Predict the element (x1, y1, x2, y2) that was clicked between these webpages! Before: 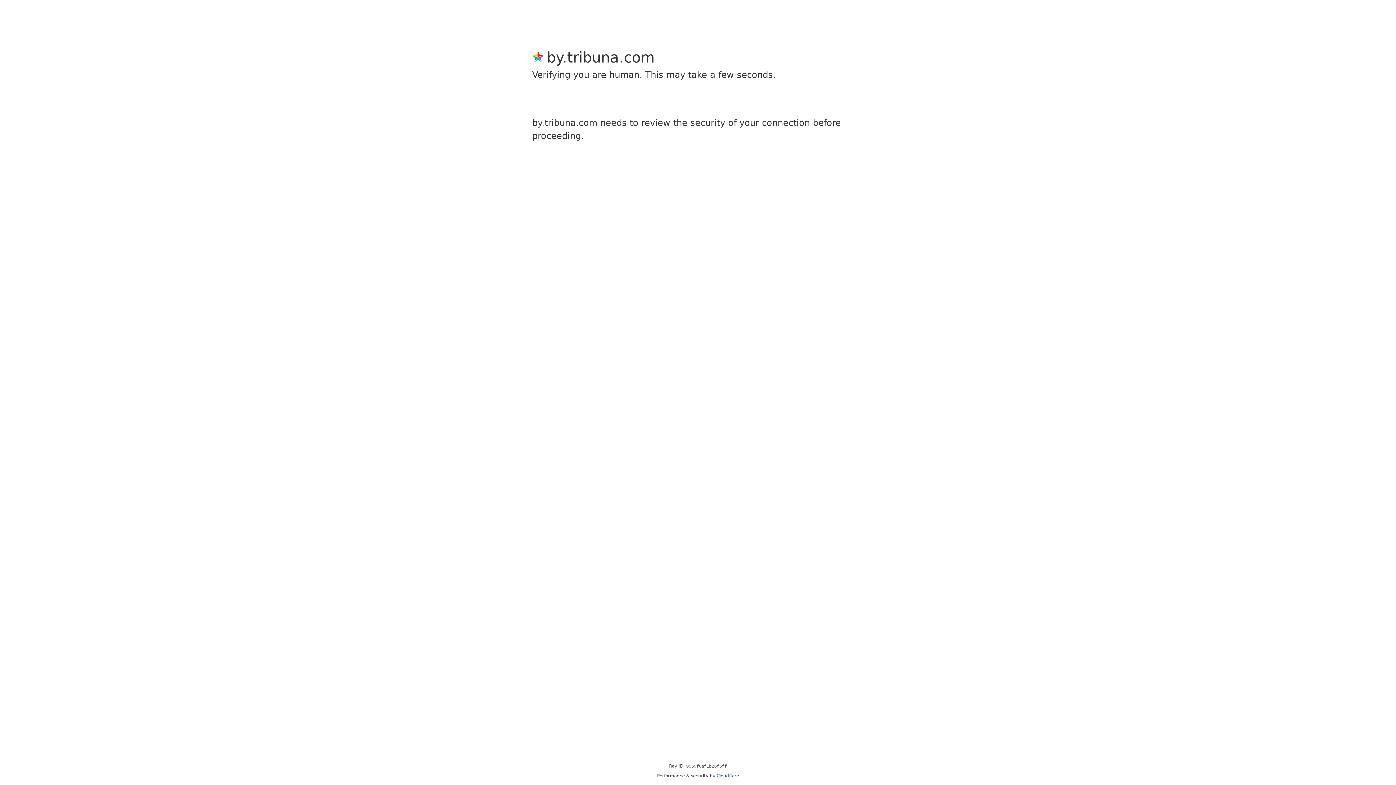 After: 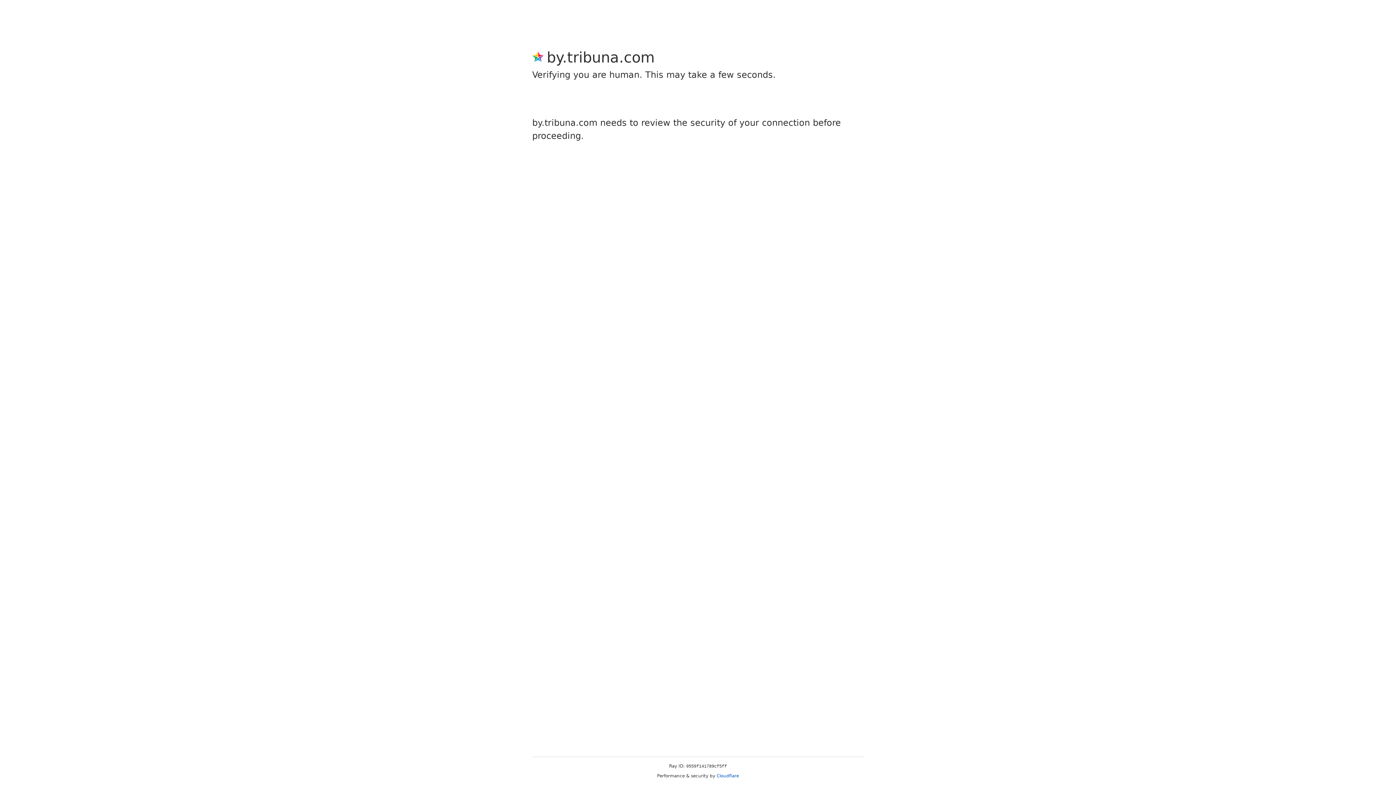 Action: label: Cloudflare bbox: (716, 773, 739, 778)